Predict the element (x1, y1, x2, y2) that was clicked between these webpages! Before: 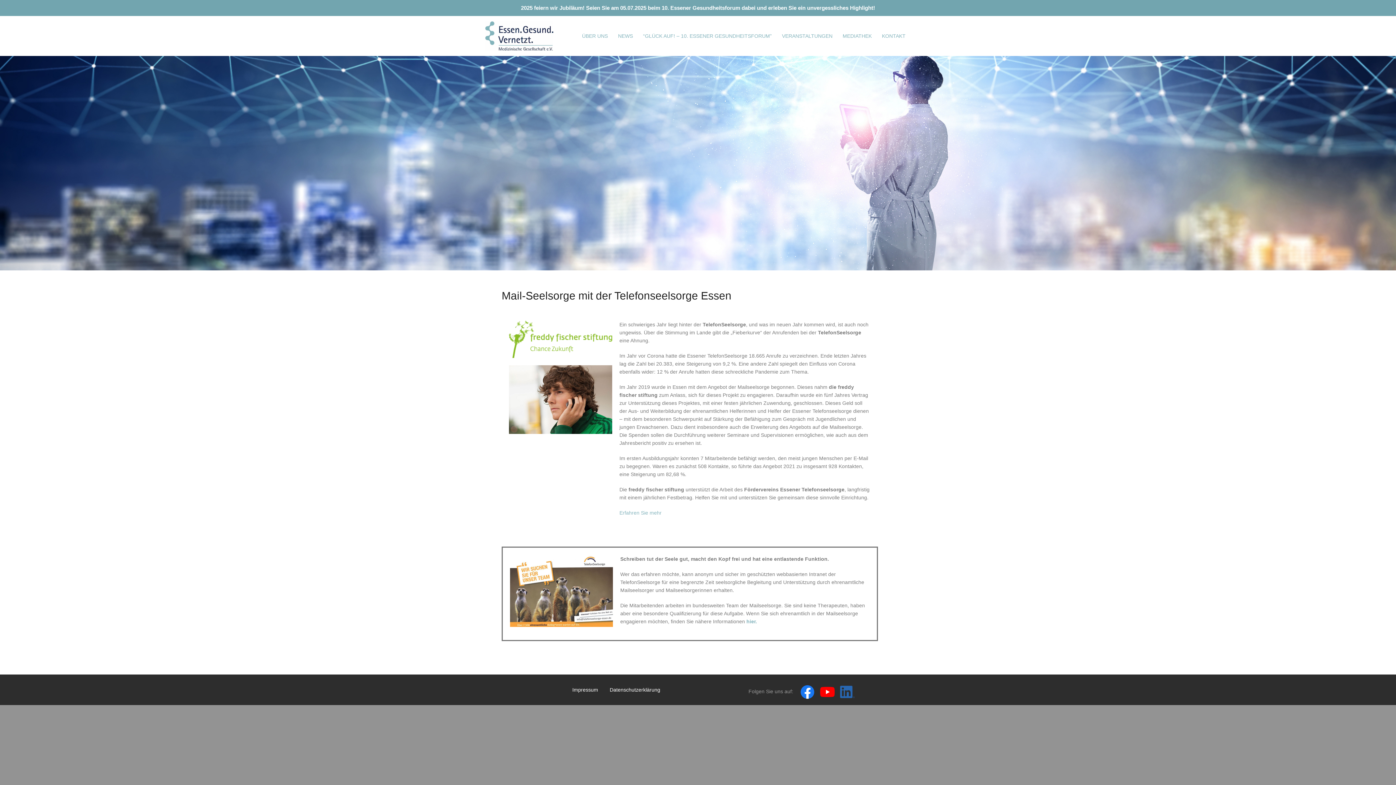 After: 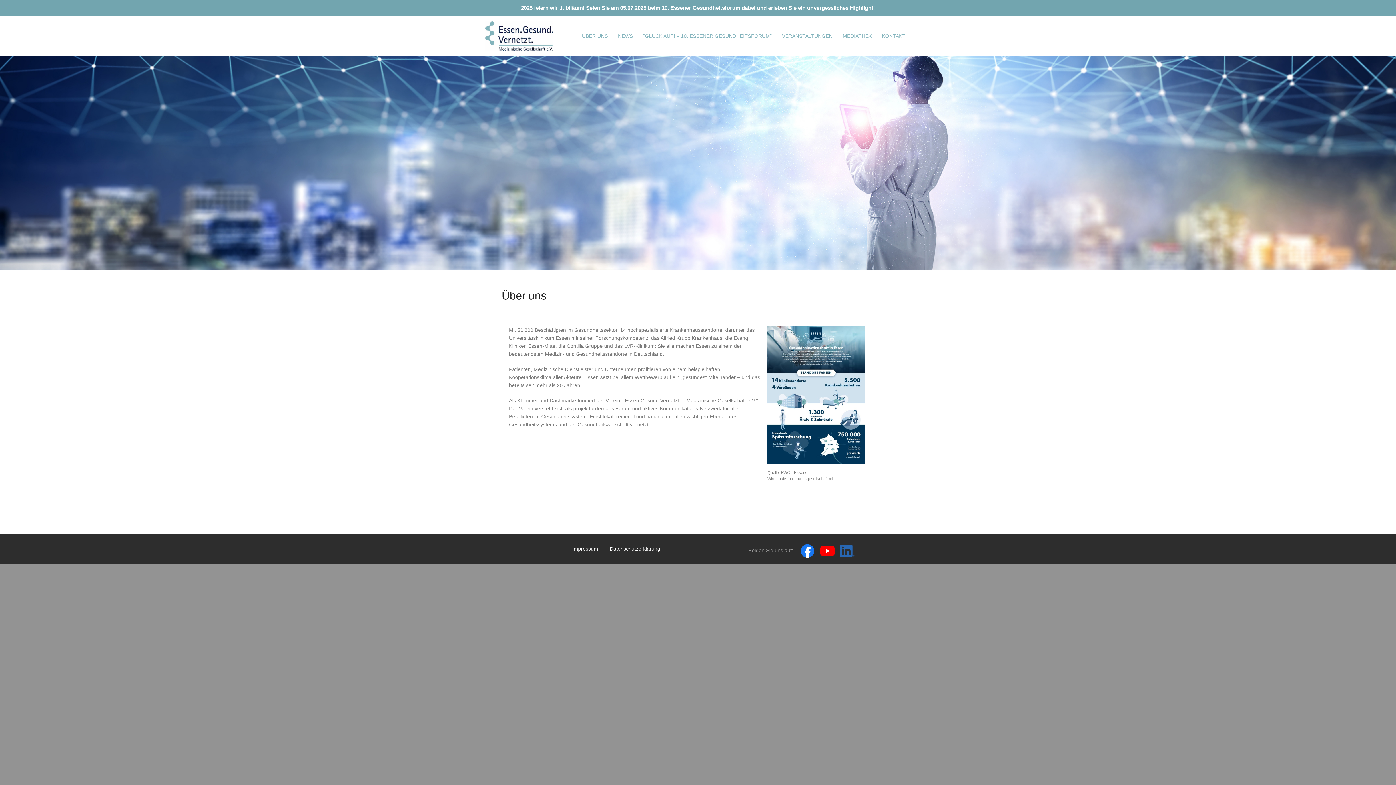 Action: bbox: (577, 28, 613, 43) label: ÜBER UNS